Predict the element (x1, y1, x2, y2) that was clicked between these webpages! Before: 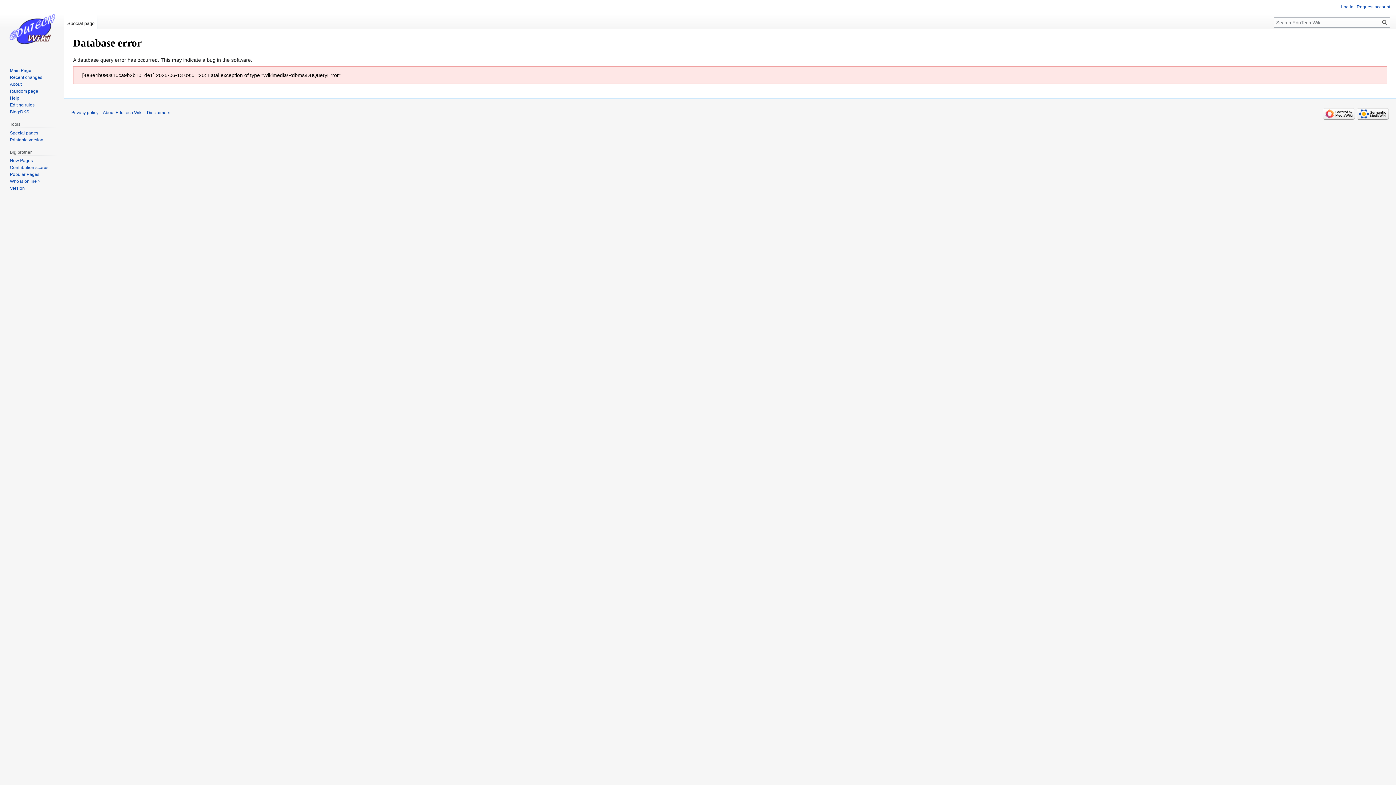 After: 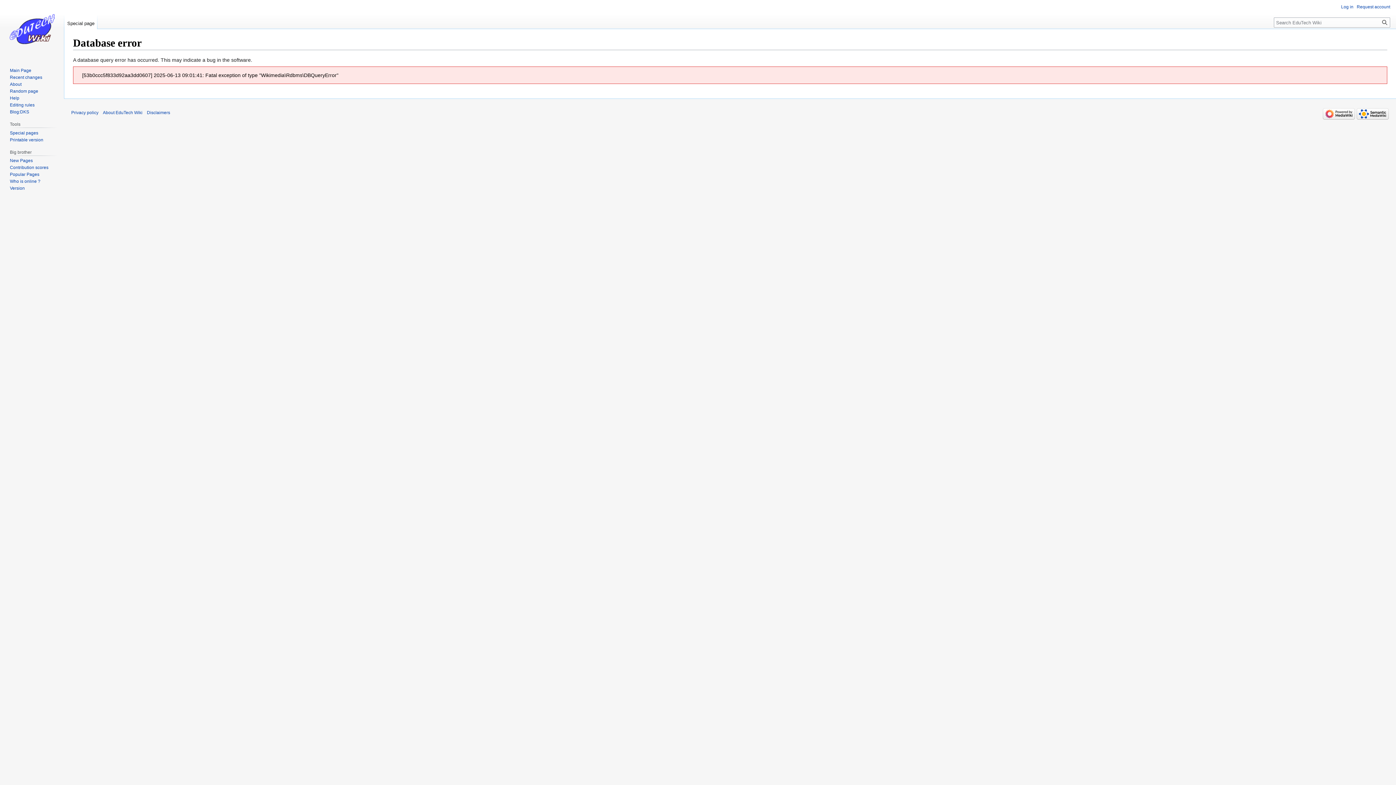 Action: label: Special page bbox: (64, 14, 97, 29)